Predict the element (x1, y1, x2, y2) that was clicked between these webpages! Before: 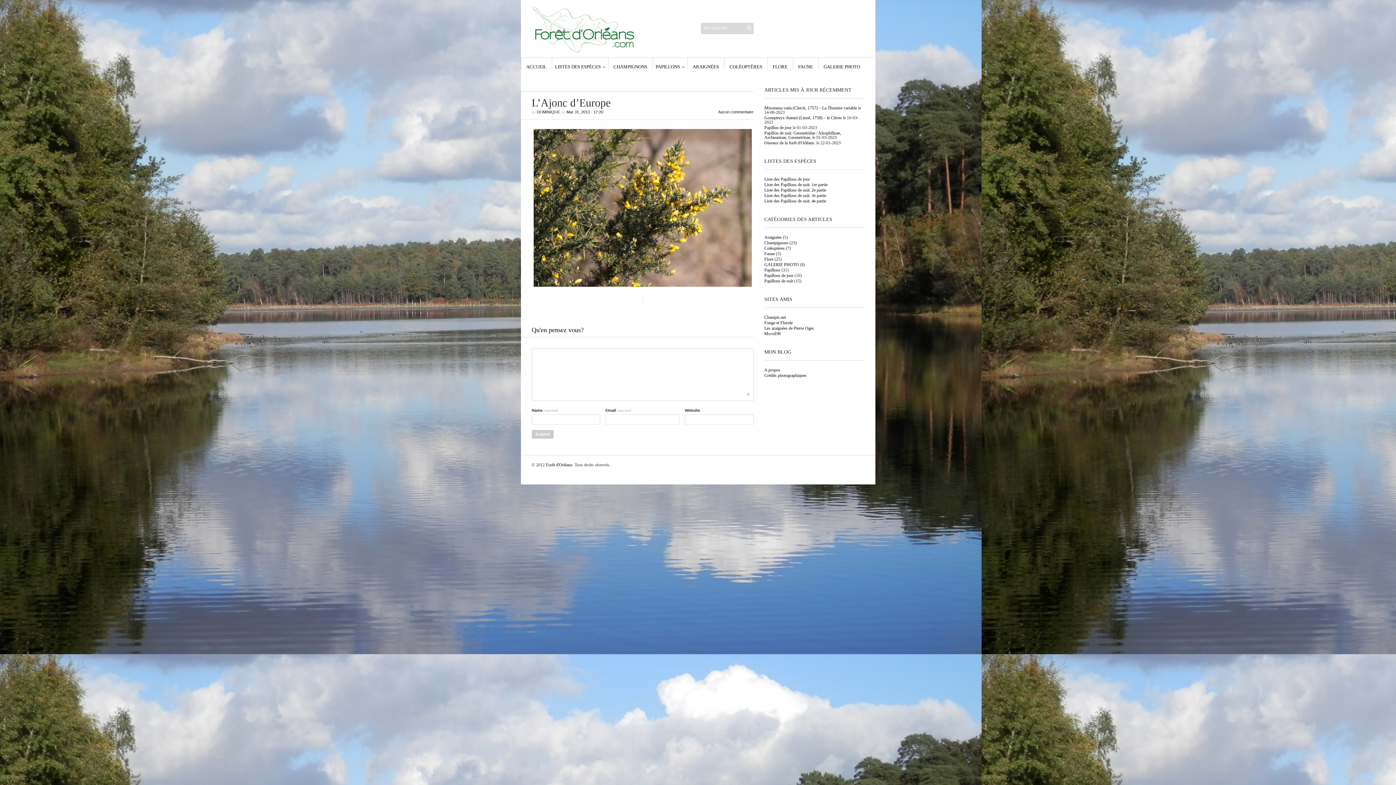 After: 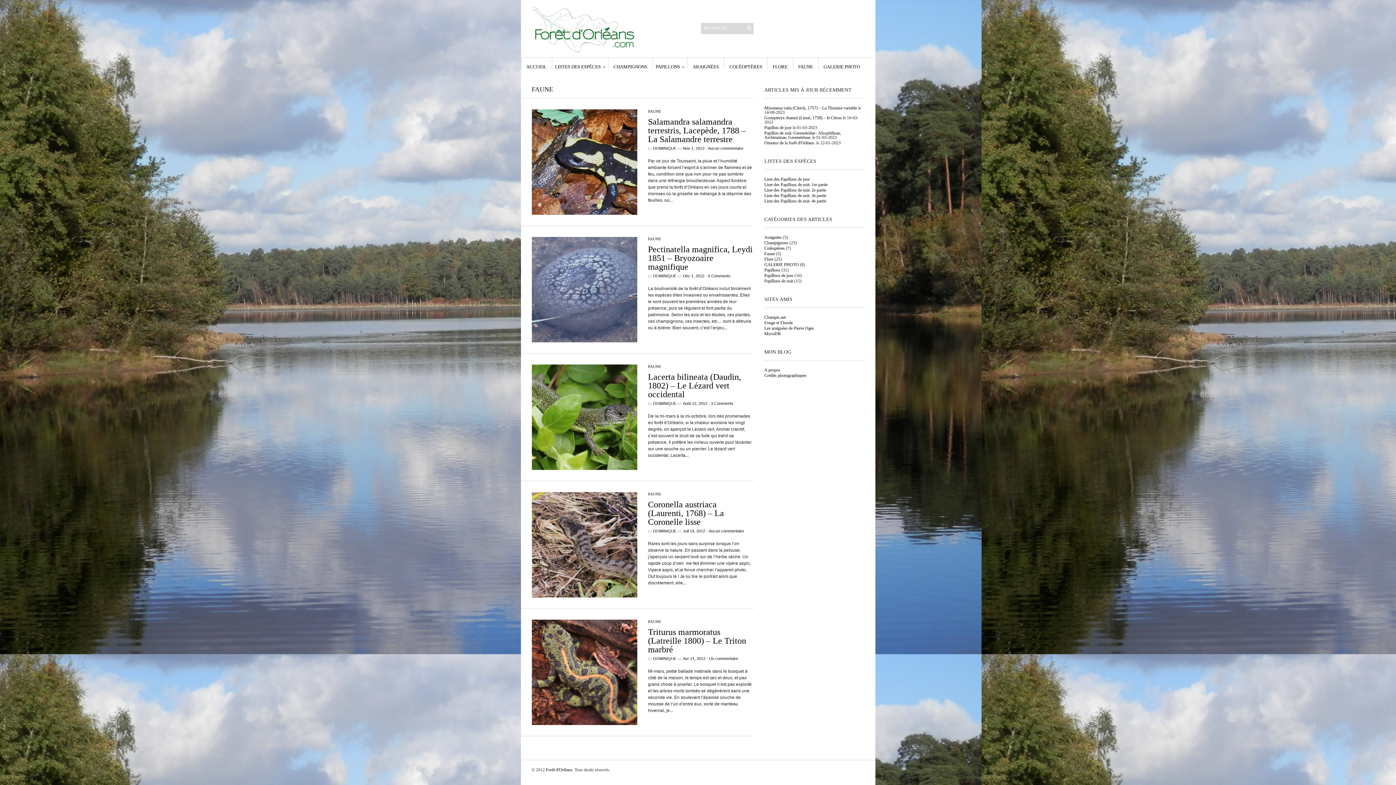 Action: bbox: (764, 251, 775, 256) label: Faune